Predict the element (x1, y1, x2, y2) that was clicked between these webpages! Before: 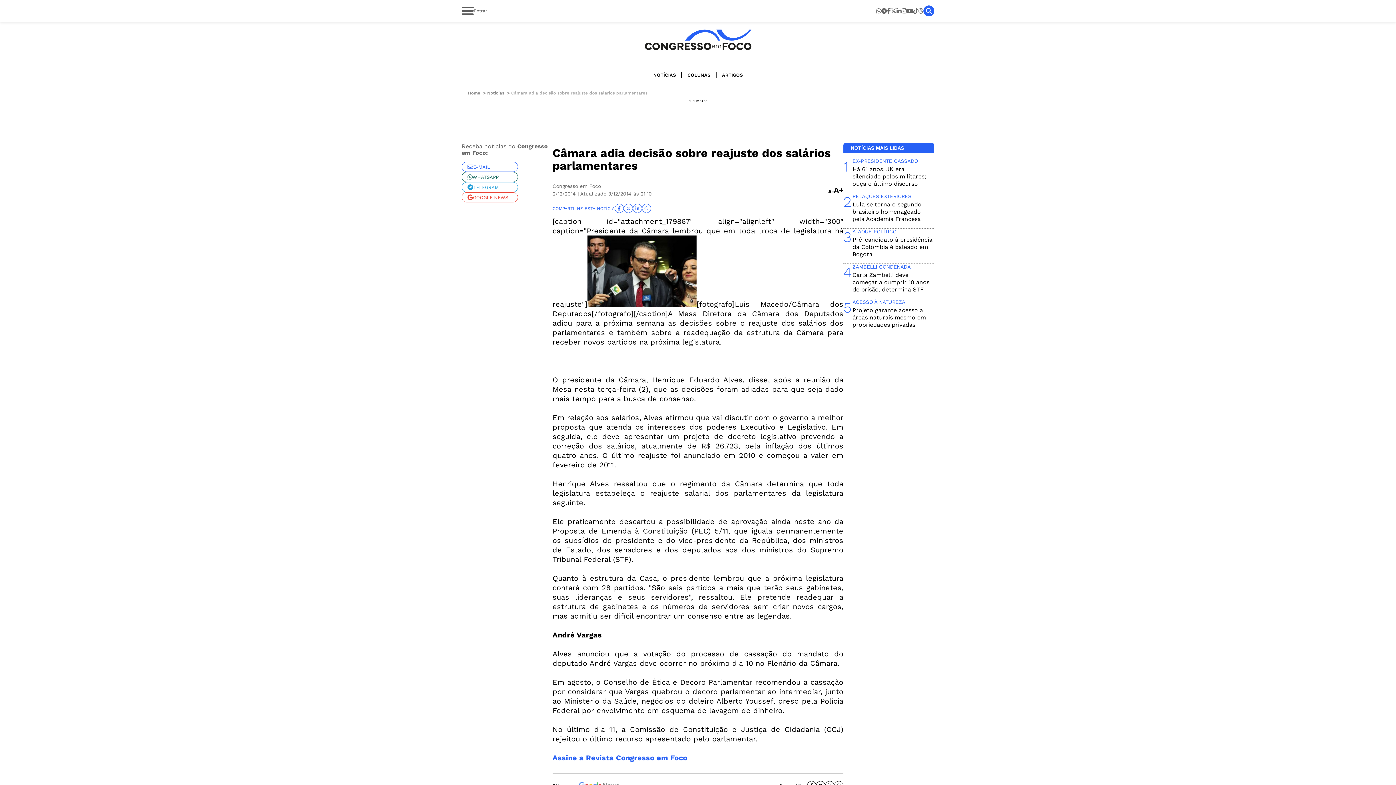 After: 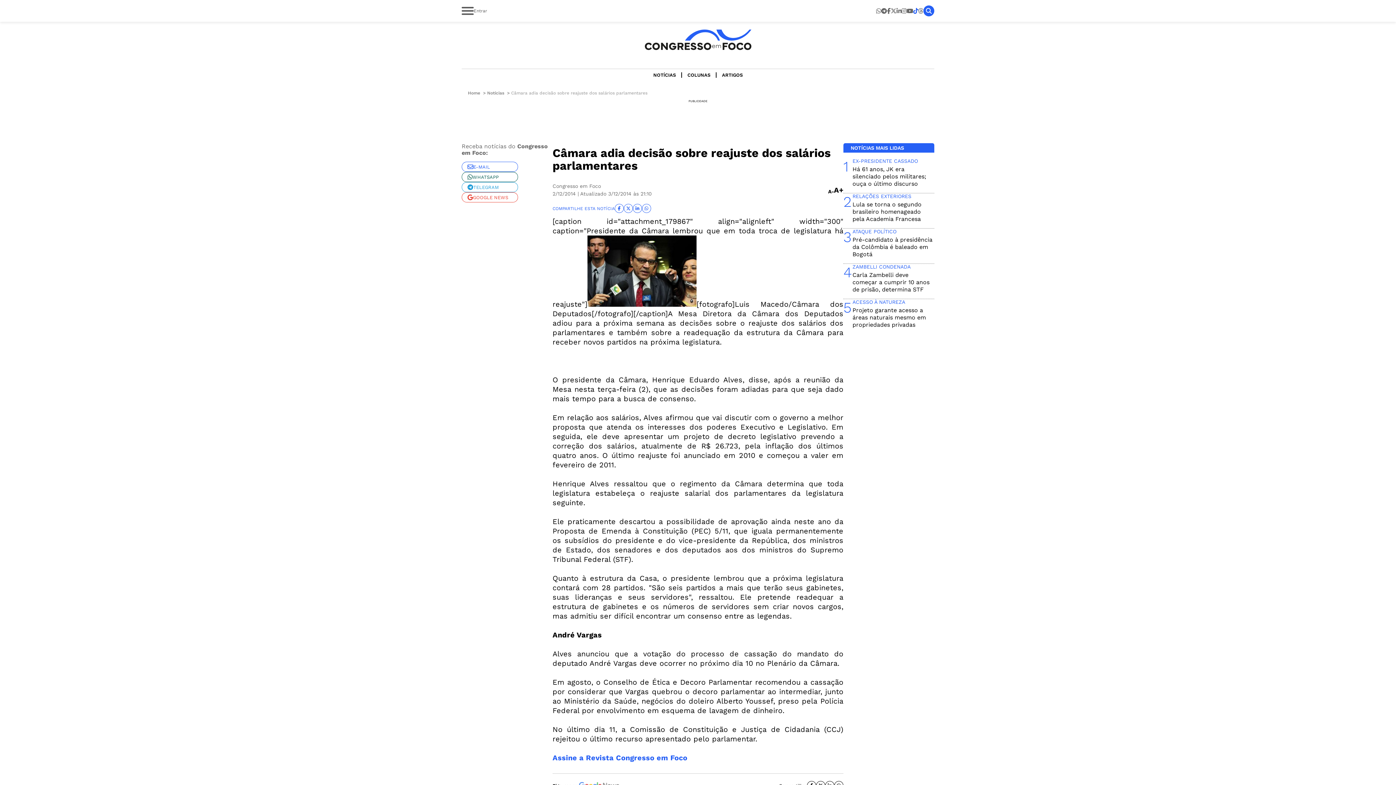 Action: bbox: (913, 7, 918, 14)